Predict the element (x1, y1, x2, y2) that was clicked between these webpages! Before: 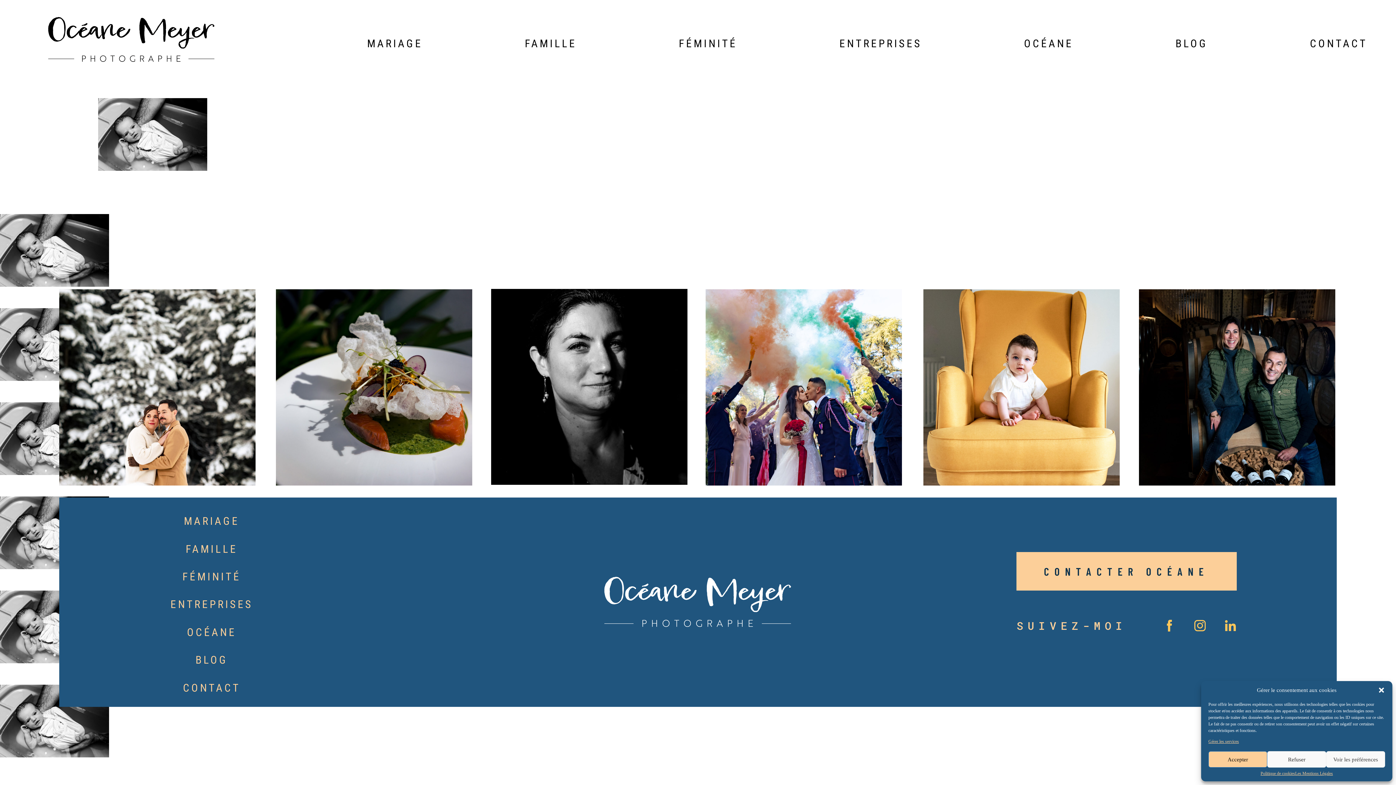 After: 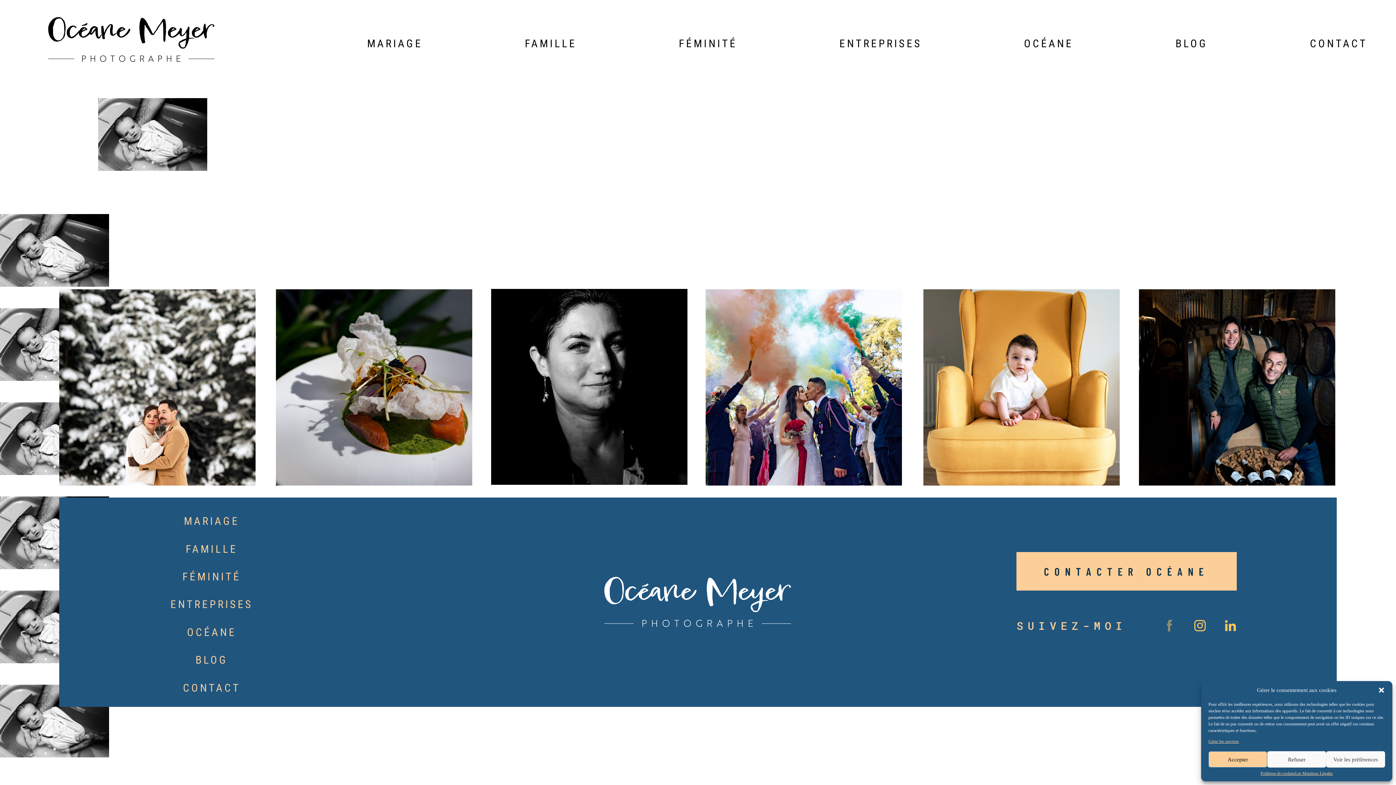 Action: bbox: (1163, 619, 1176, 632)